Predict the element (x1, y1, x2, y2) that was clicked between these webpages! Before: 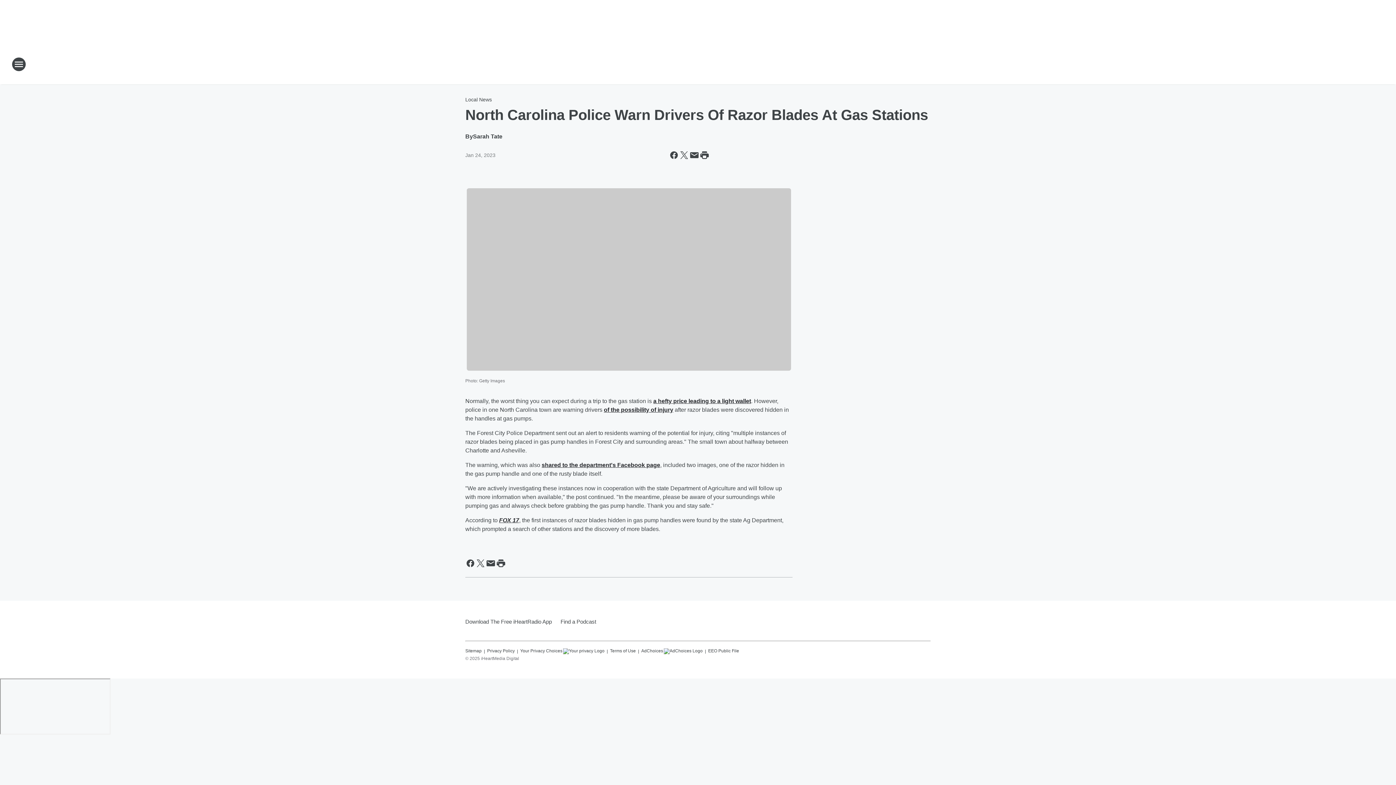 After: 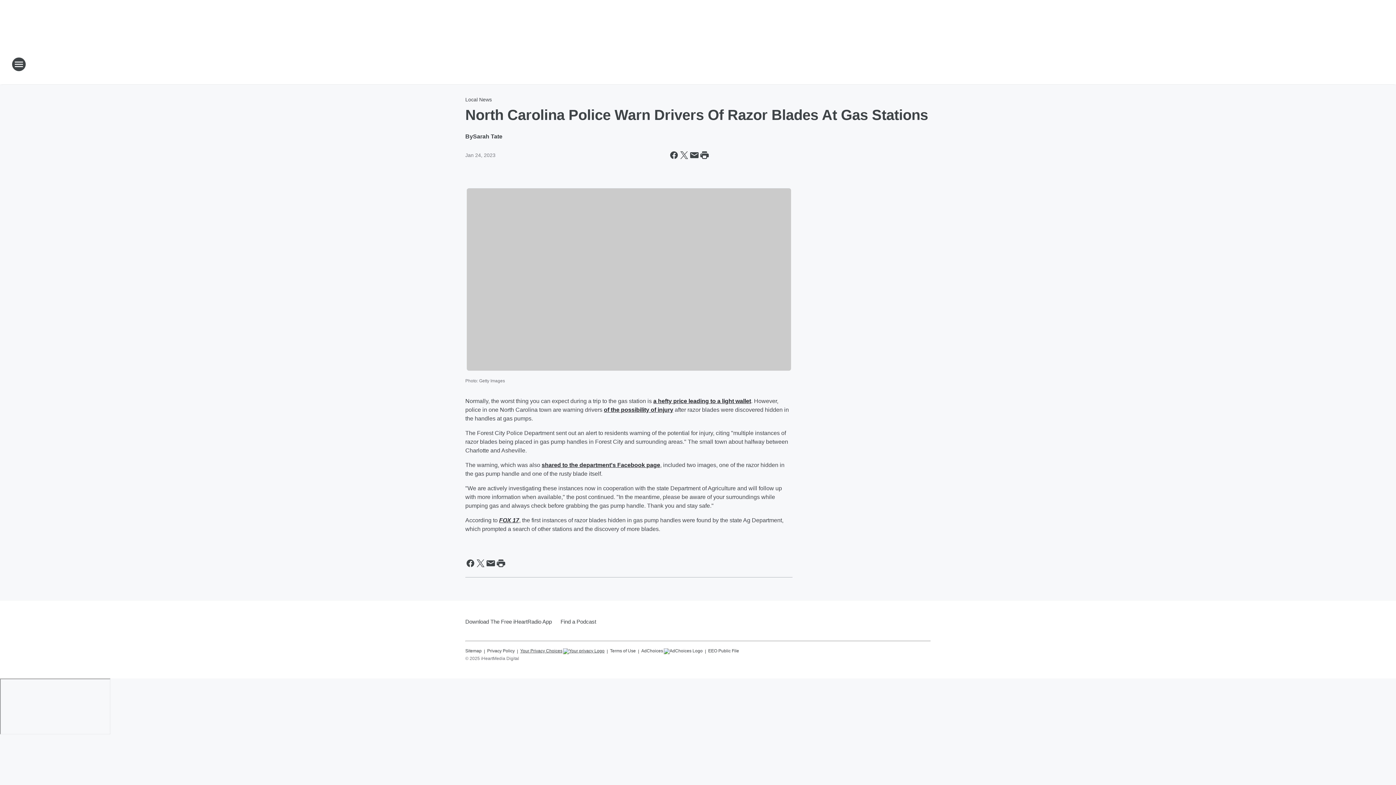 Action: label: Your Privacy Choices bbox: (520, 645, 604, 654)